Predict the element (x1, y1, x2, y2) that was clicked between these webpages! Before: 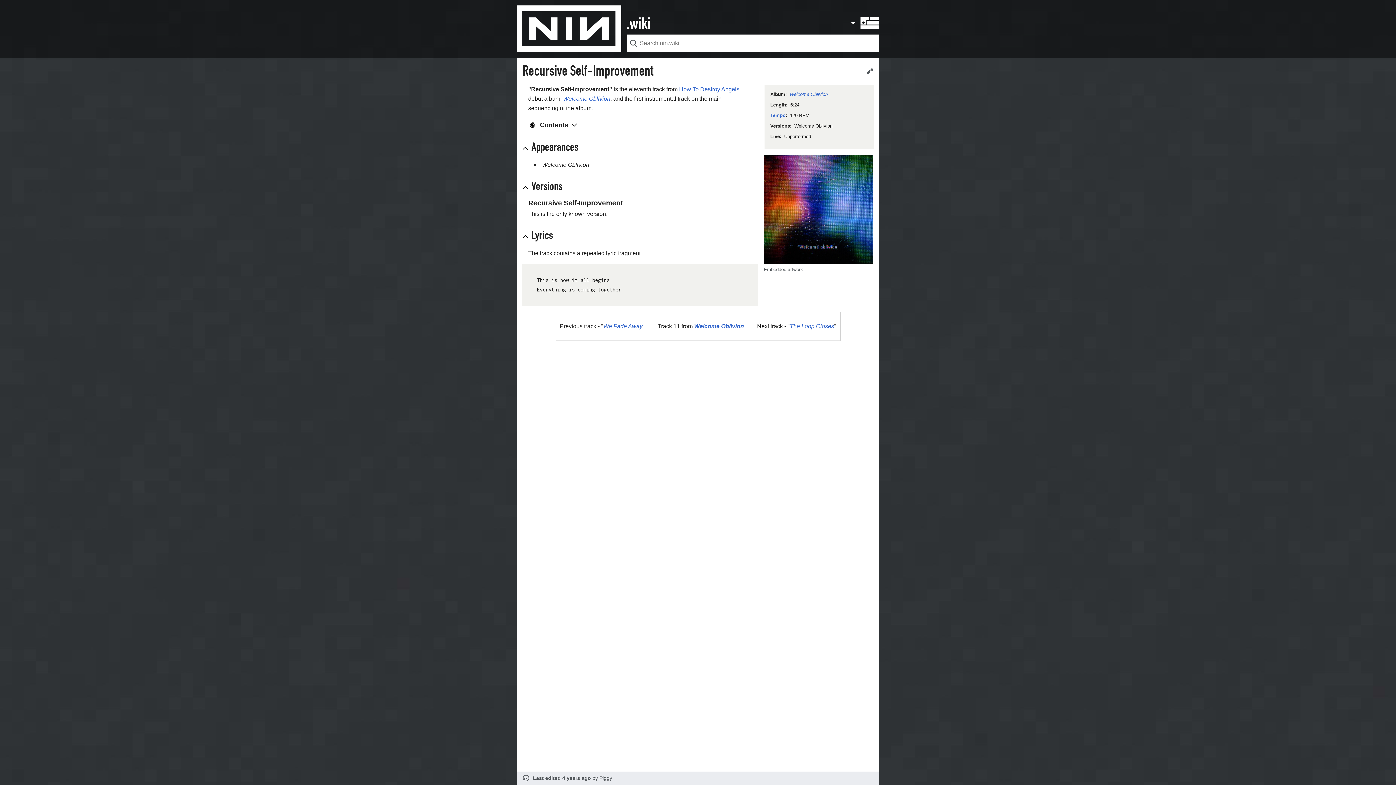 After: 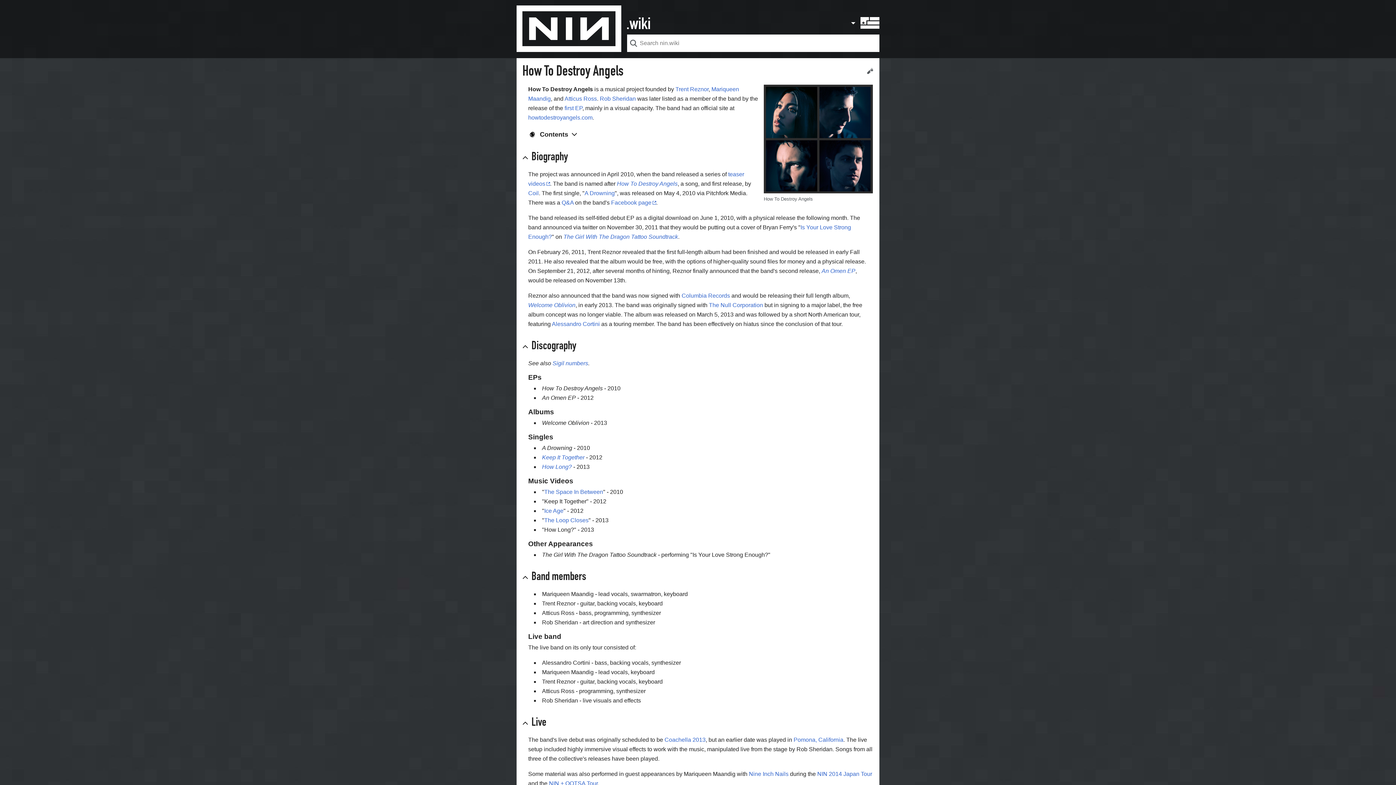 Action: label: How To Destroy Angels bbox: (679, 86, 739, 92)